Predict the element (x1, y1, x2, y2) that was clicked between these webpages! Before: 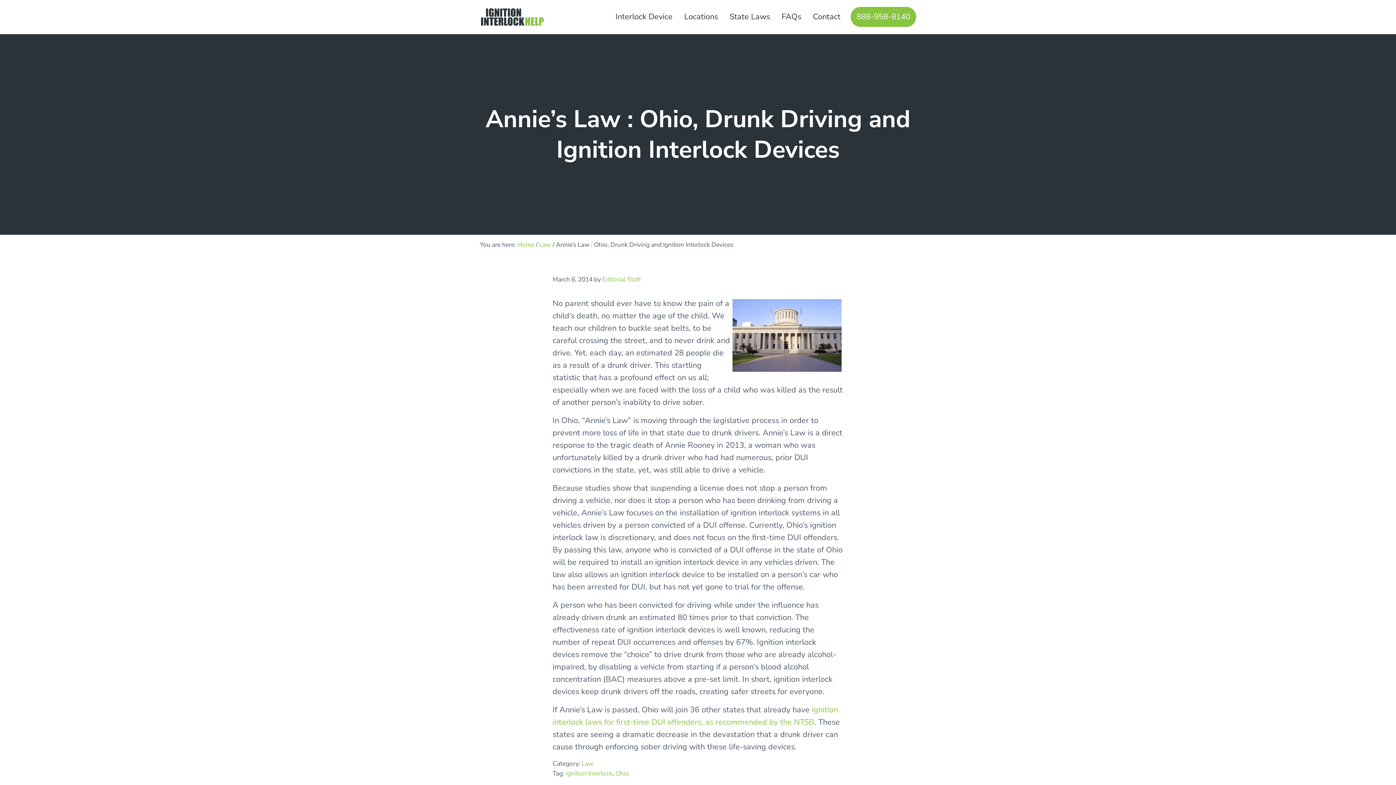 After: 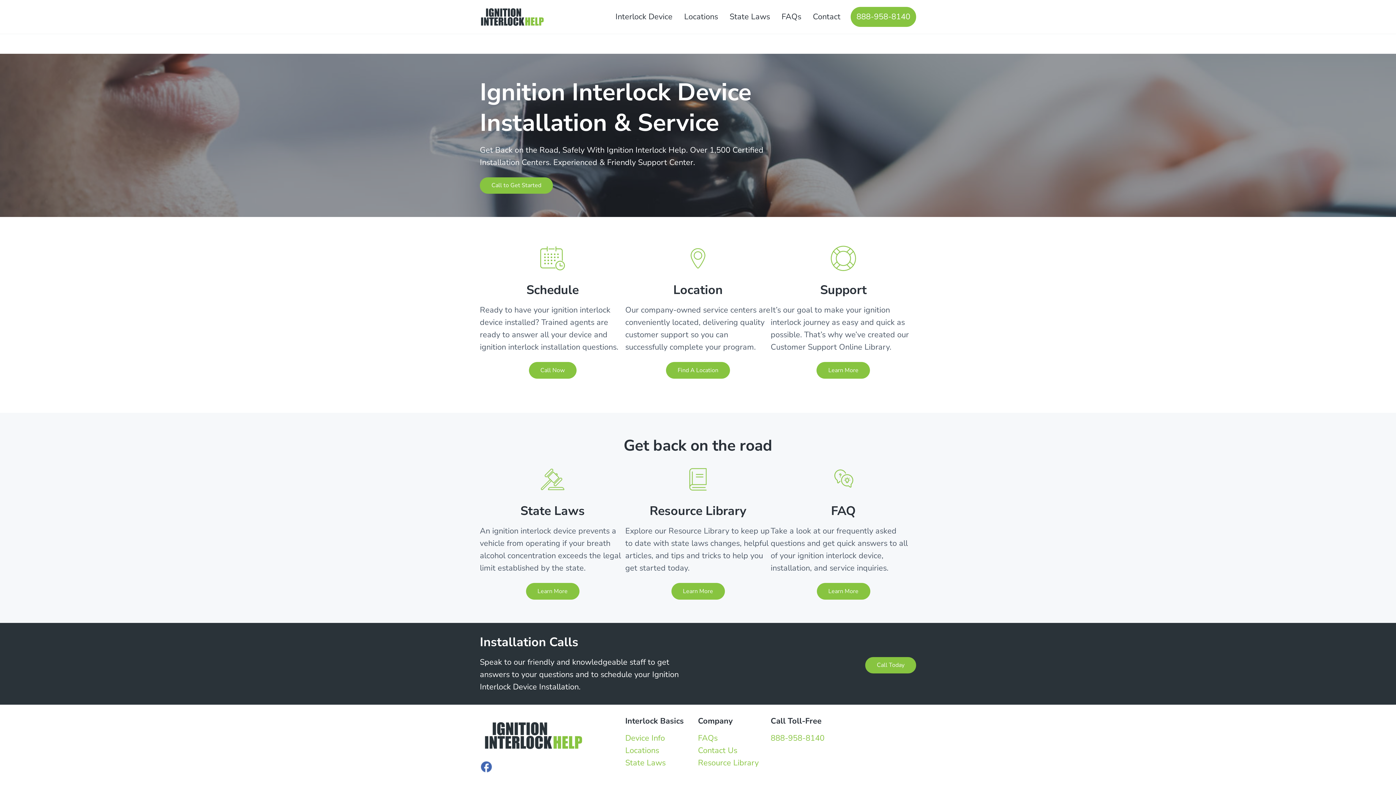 Action: bbox: (480, 6, 545, 27)